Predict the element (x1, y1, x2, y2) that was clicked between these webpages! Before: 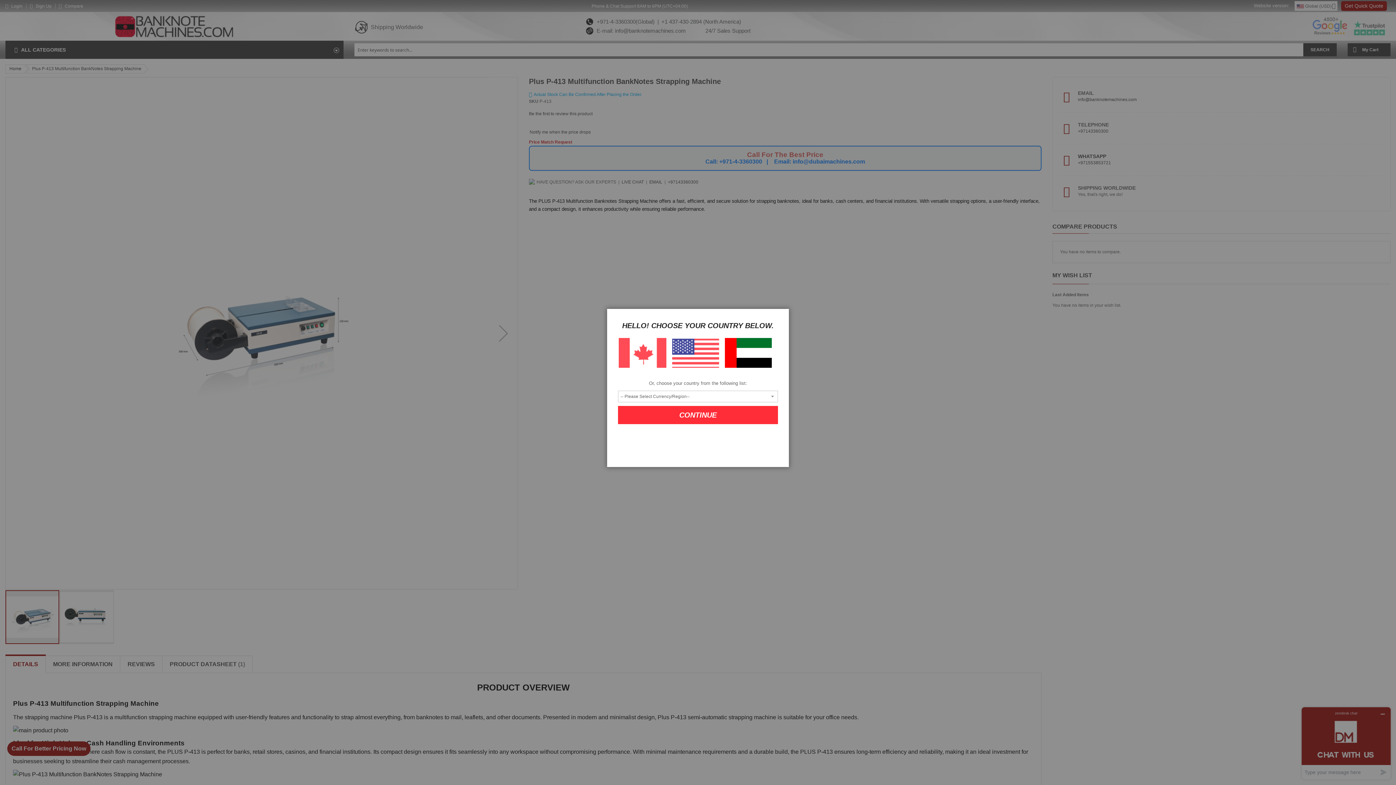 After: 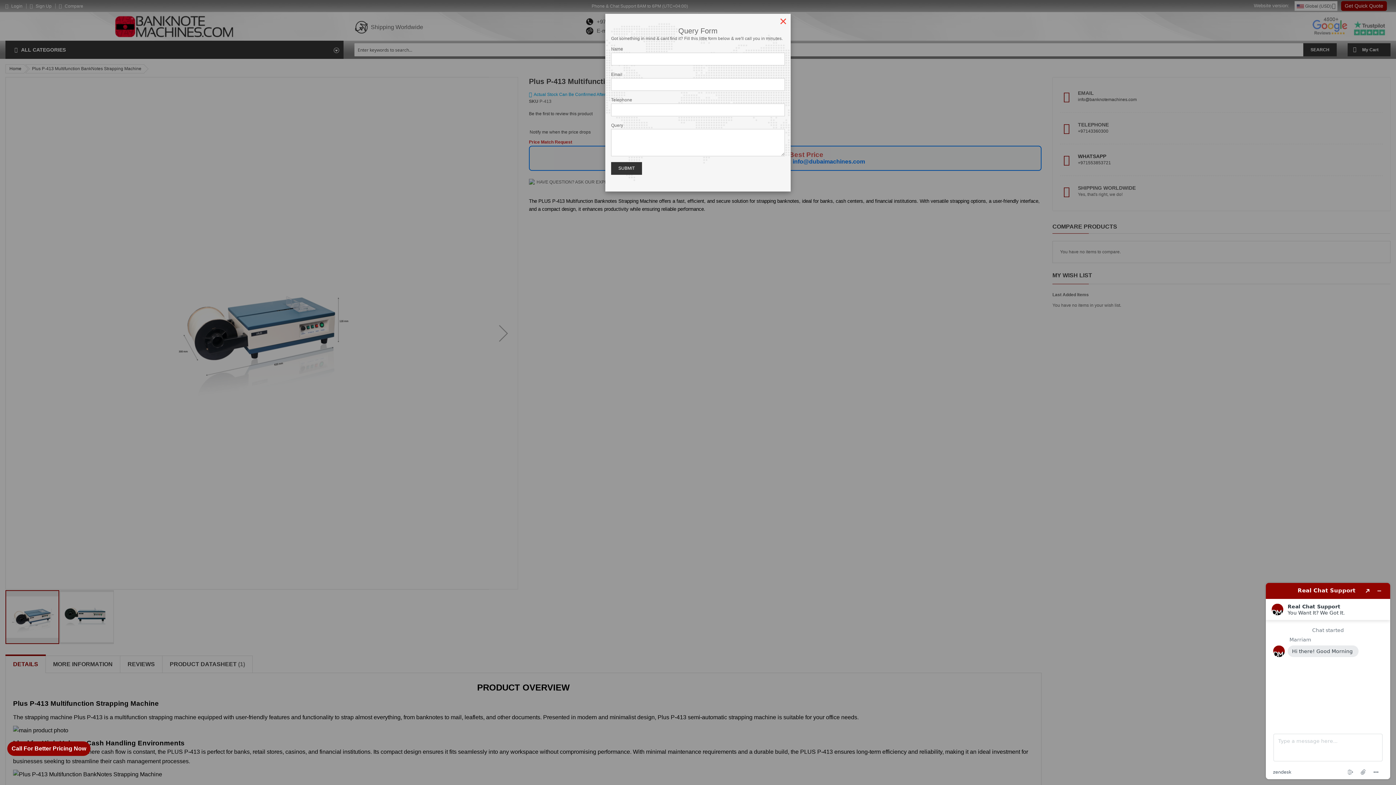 Action: label: CONTINUE bbox: (618, 406, 778, 424)